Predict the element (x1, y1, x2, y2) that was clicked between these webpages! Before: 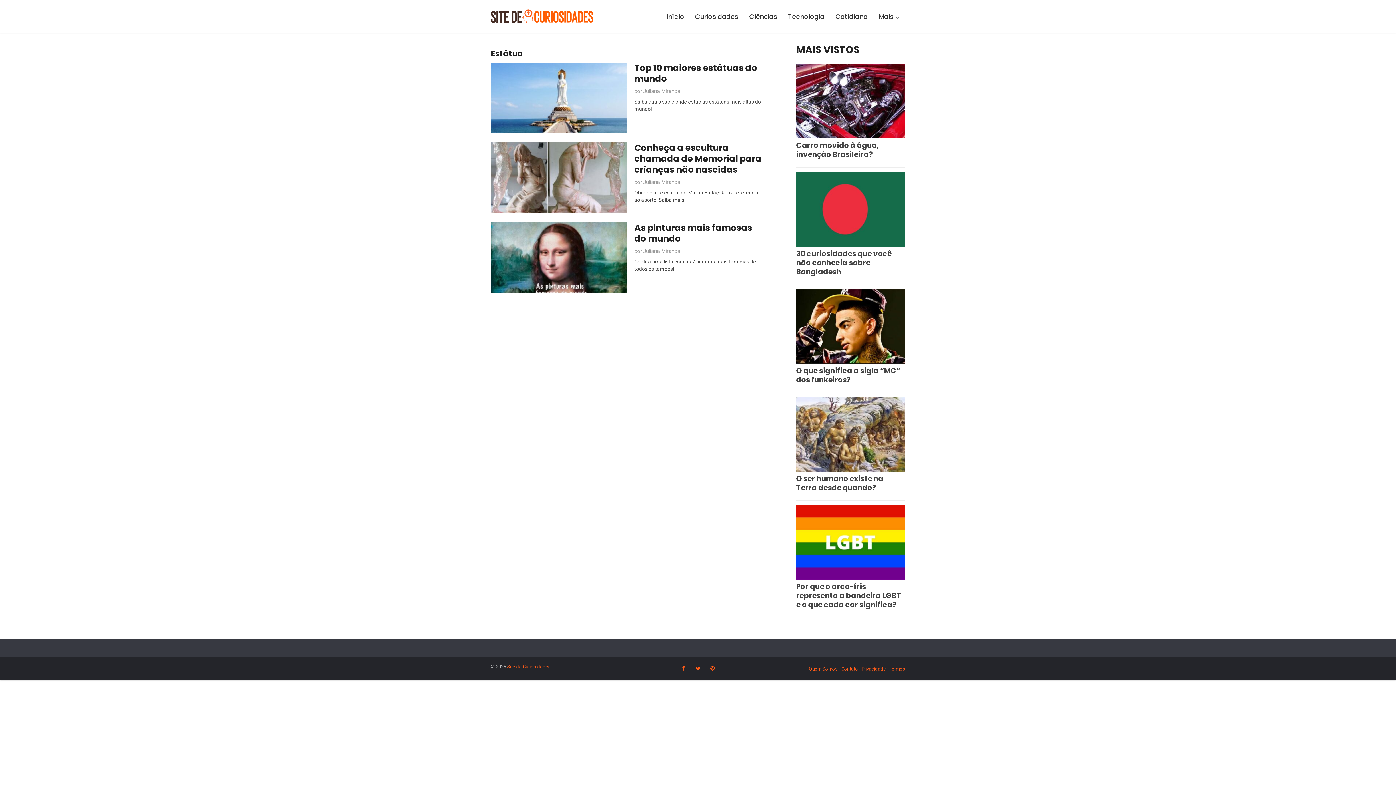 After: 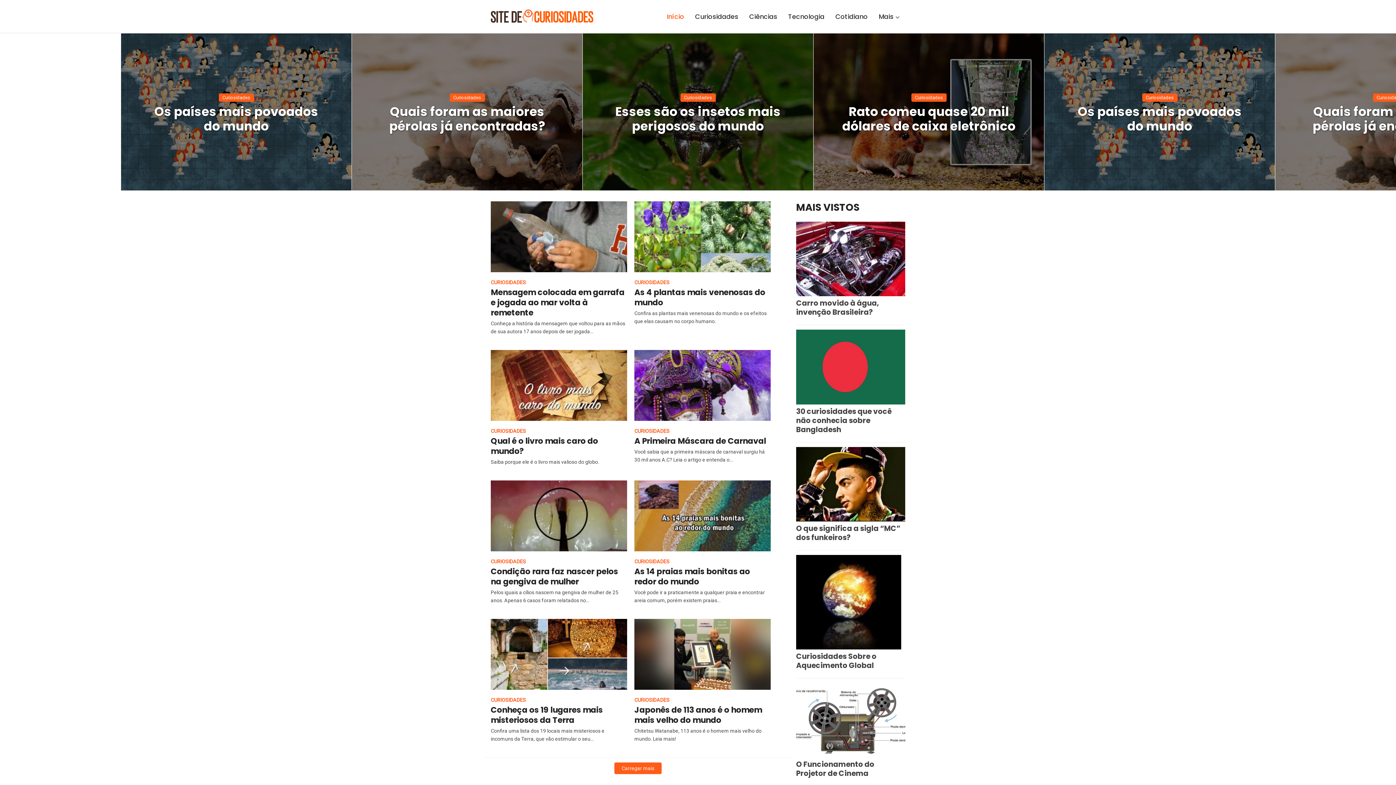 Action: label: Juliana Miranda bbox: (643, 88, 680, 94)